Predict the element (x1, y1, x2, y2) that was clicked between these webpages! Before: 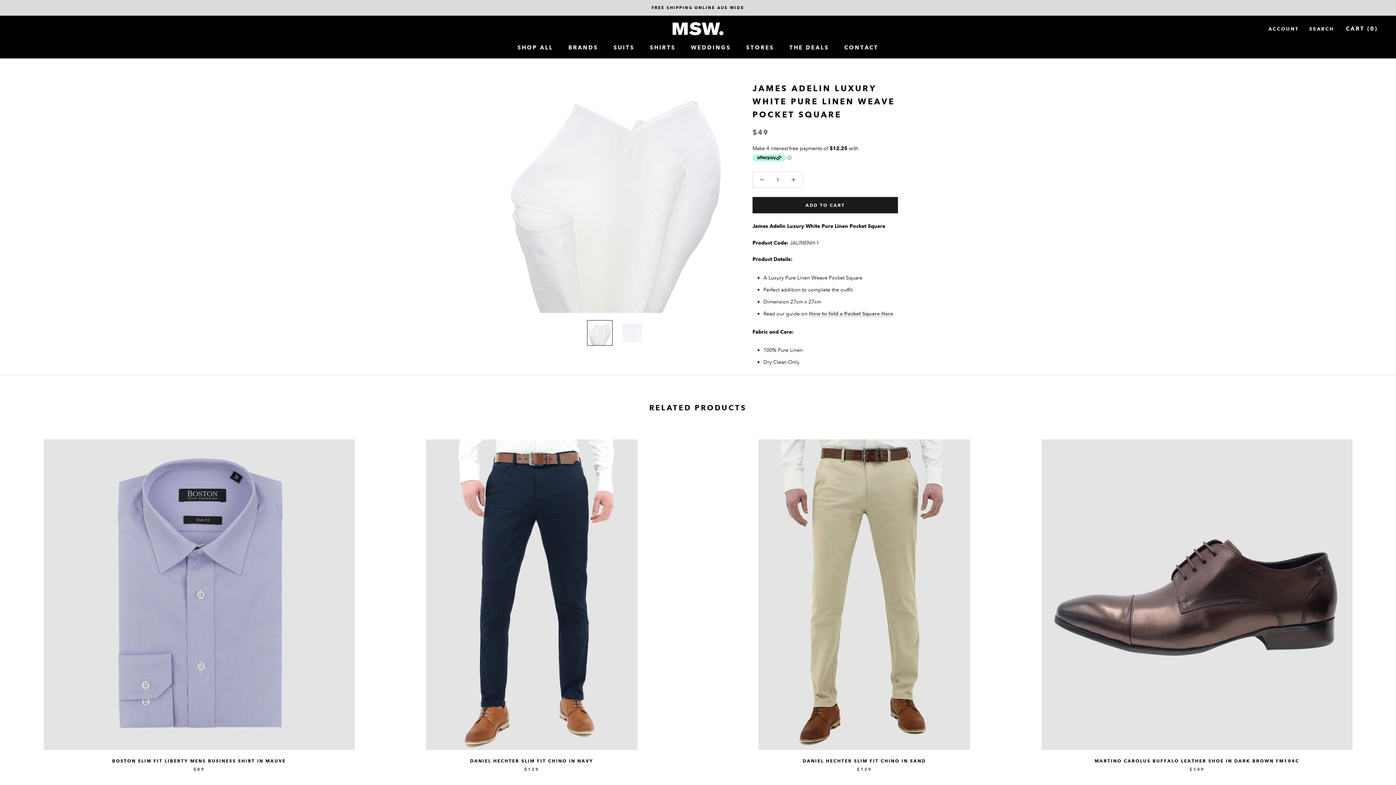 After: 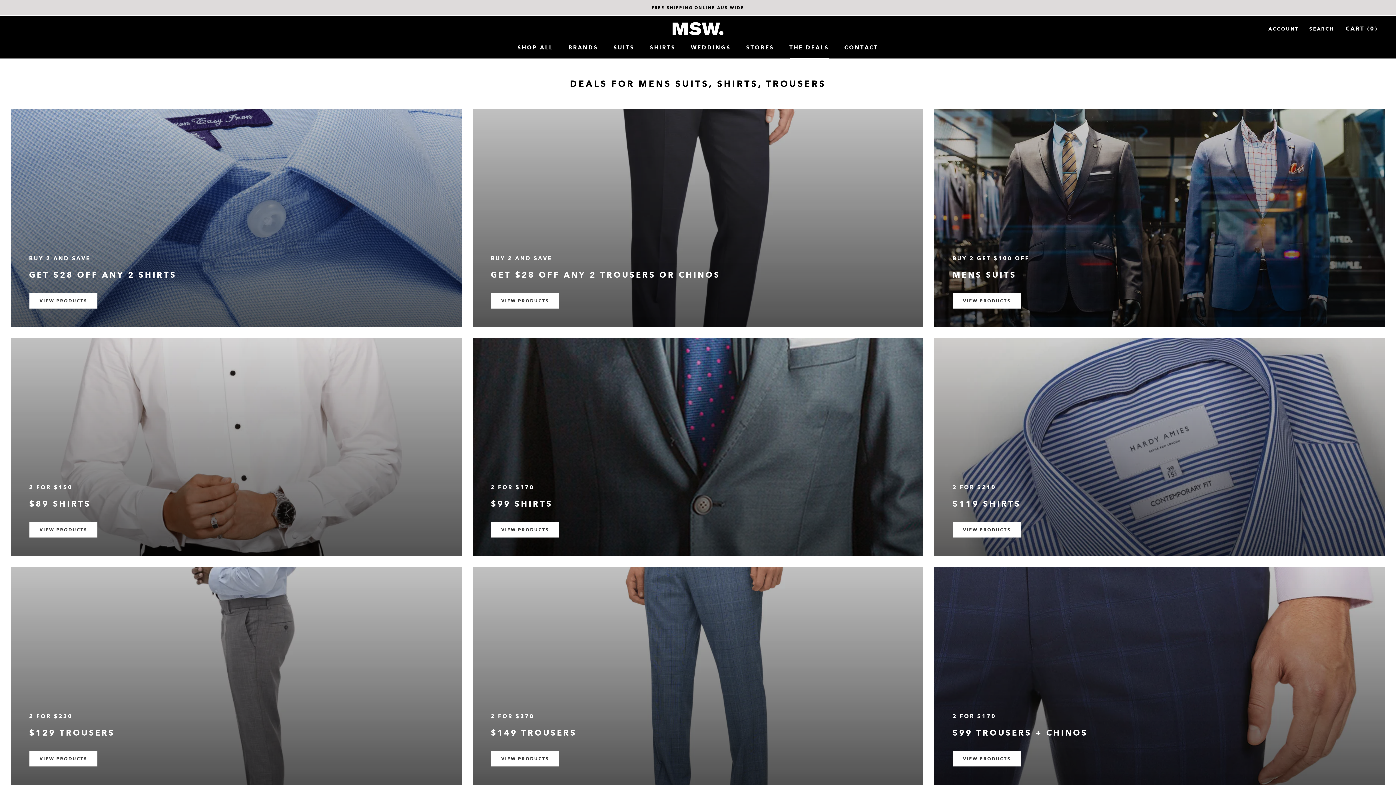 Action: label: THE DEALS
THE DEALS bbox: (789, 44, 829, 50)